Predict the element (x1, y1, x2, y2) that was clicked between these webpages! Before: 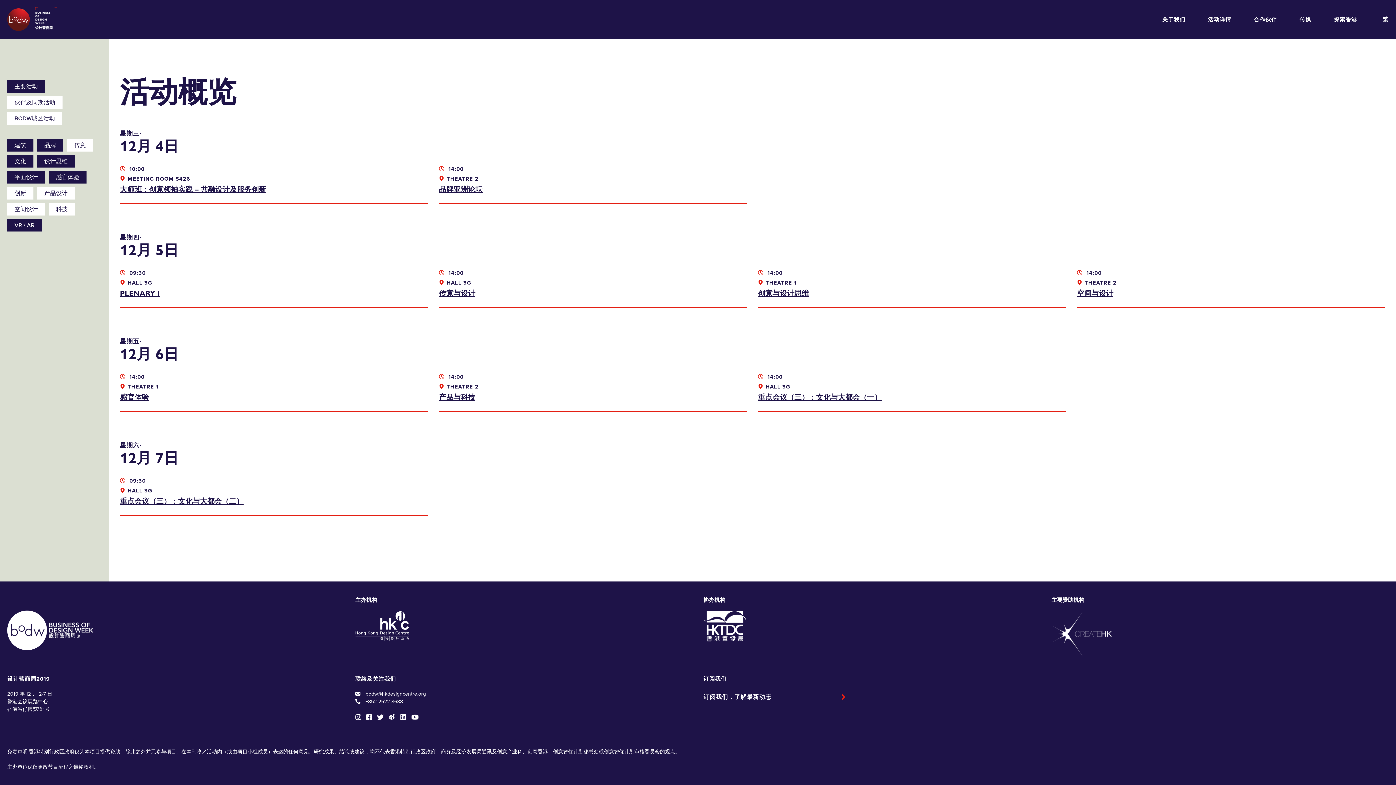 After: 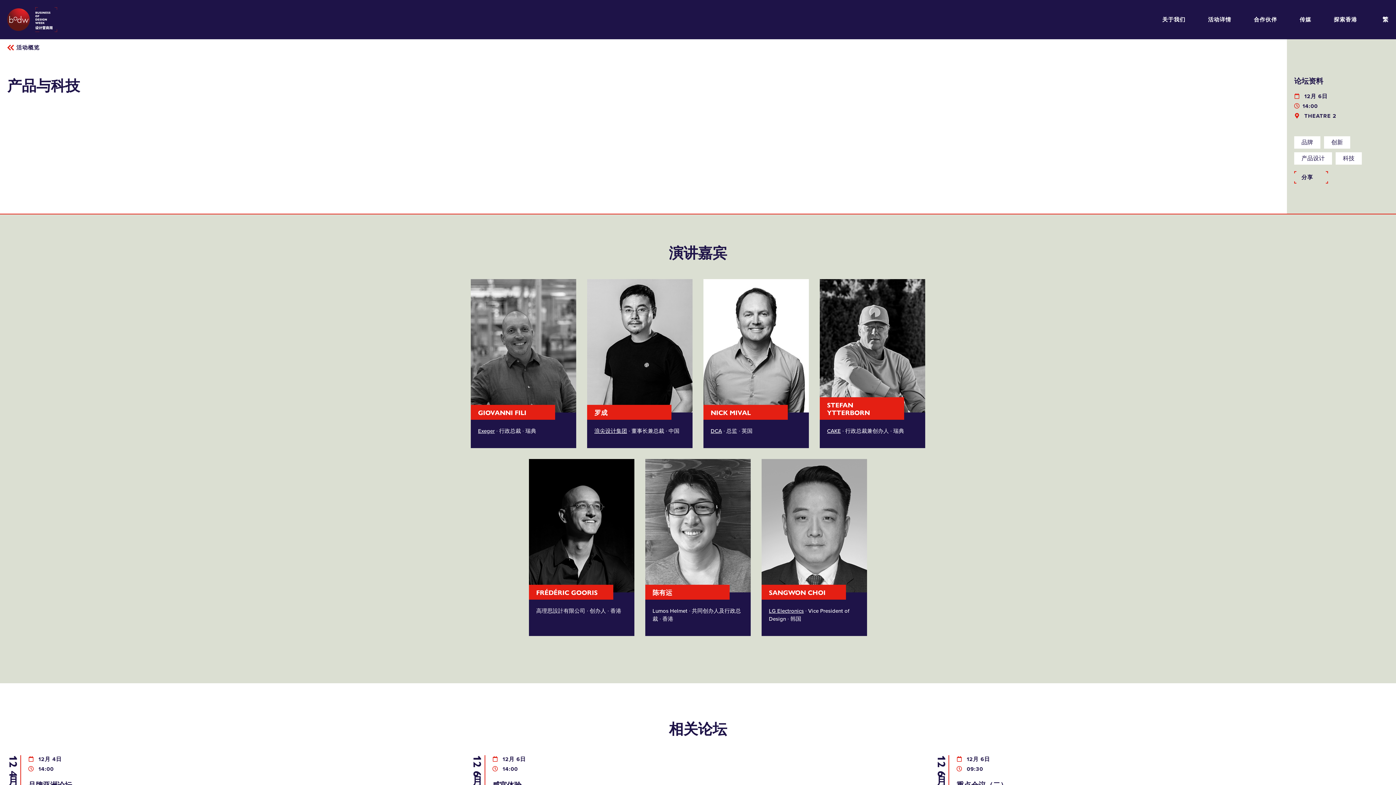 Action: label:  14:00

THEATRE 2

产品与科技 bbox: (433, 373, 752, 412)